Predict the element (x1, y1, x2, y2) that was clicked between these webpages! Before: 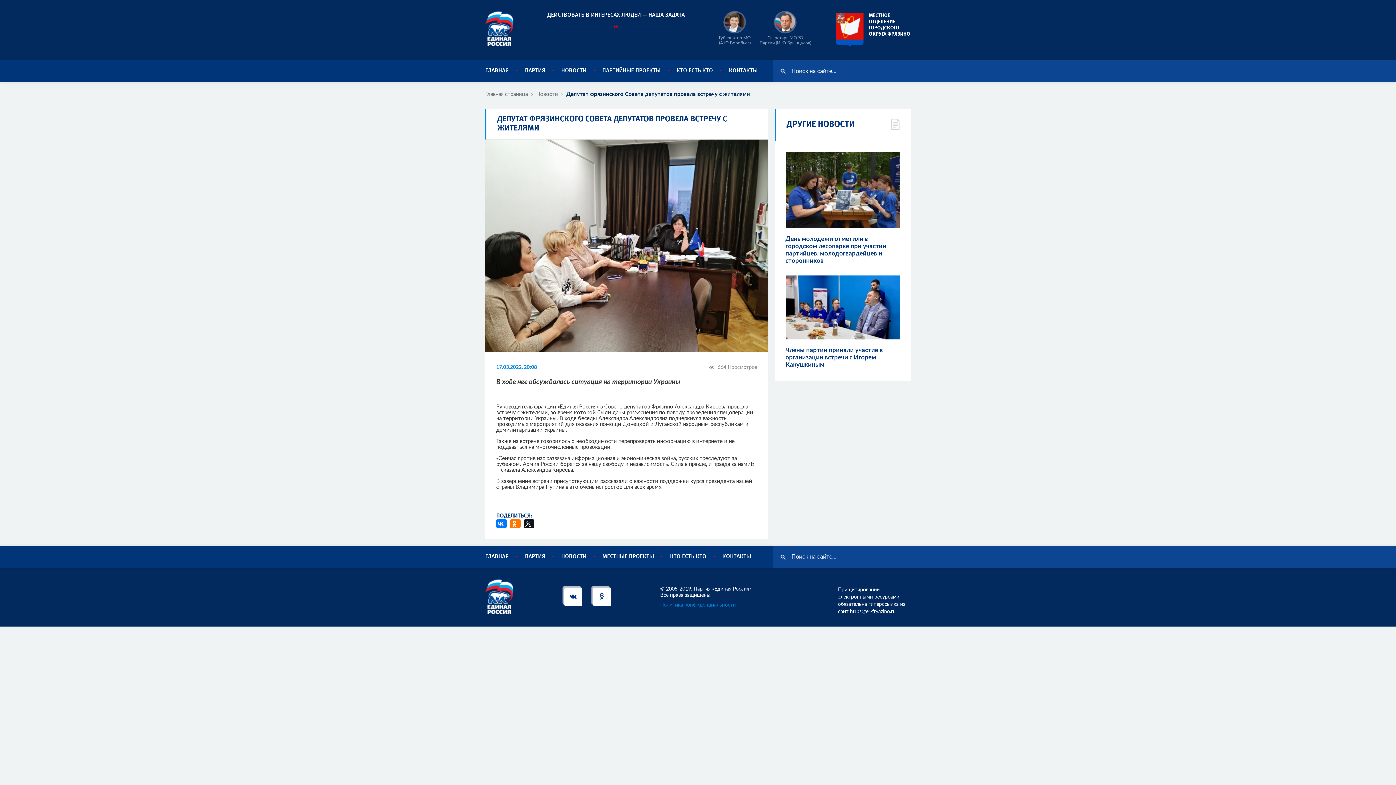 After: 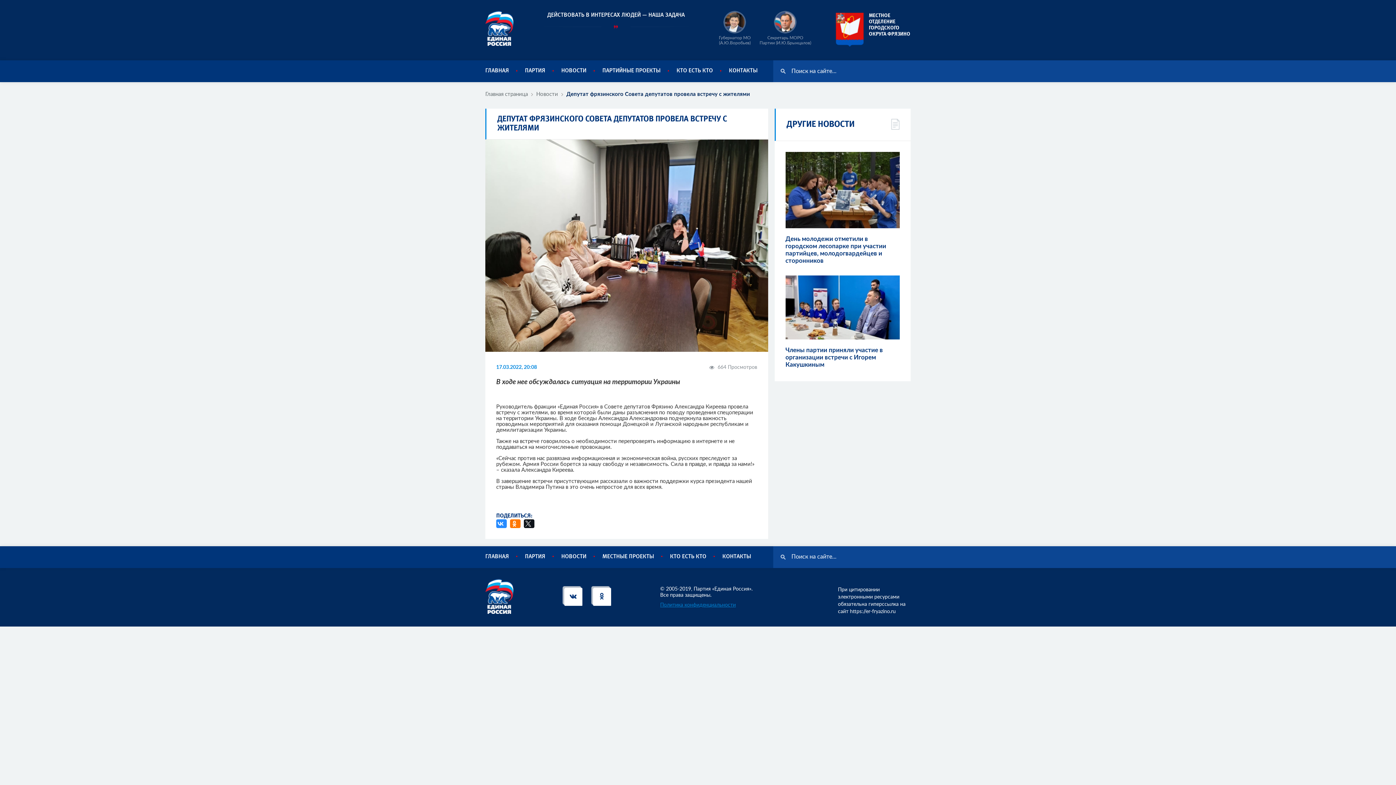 Action: bbox: (496, 519, 508, 528)